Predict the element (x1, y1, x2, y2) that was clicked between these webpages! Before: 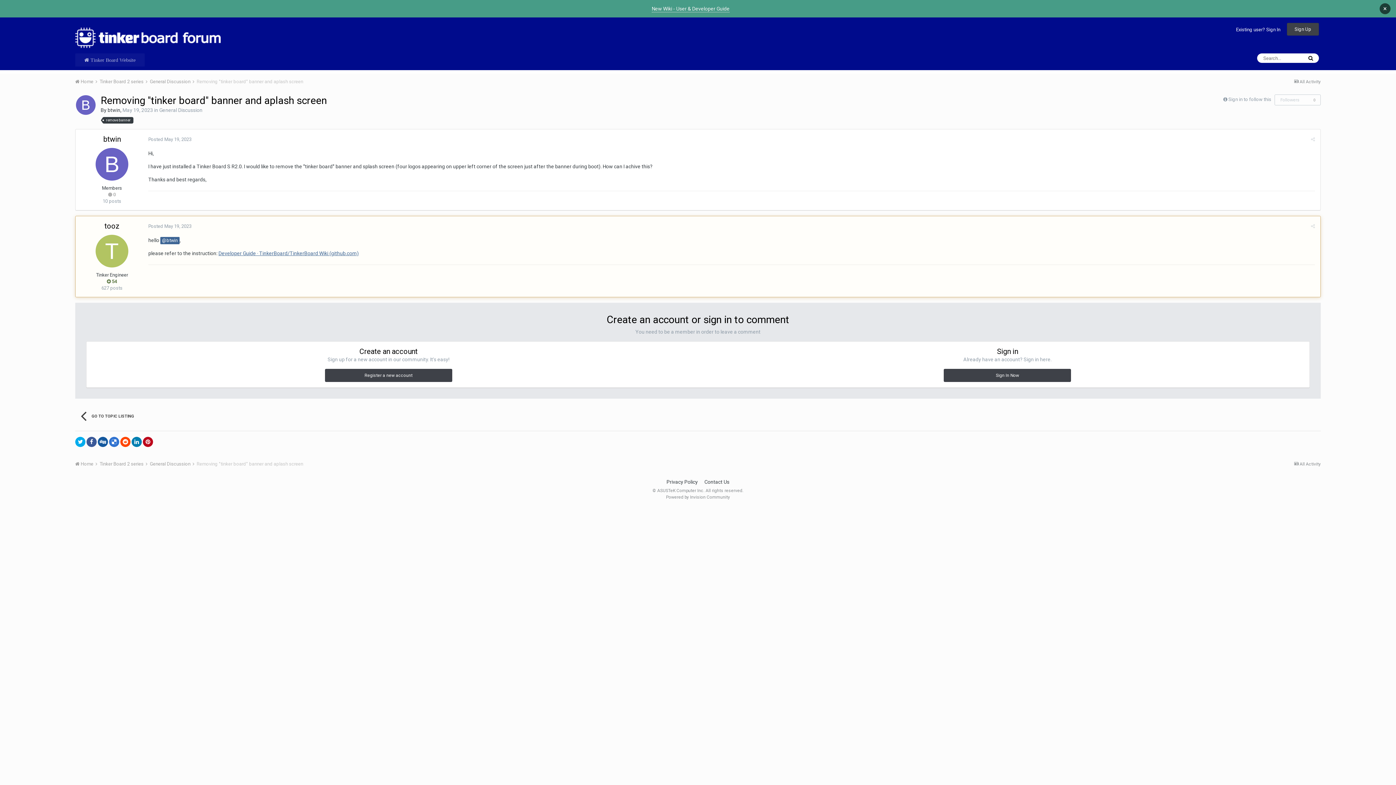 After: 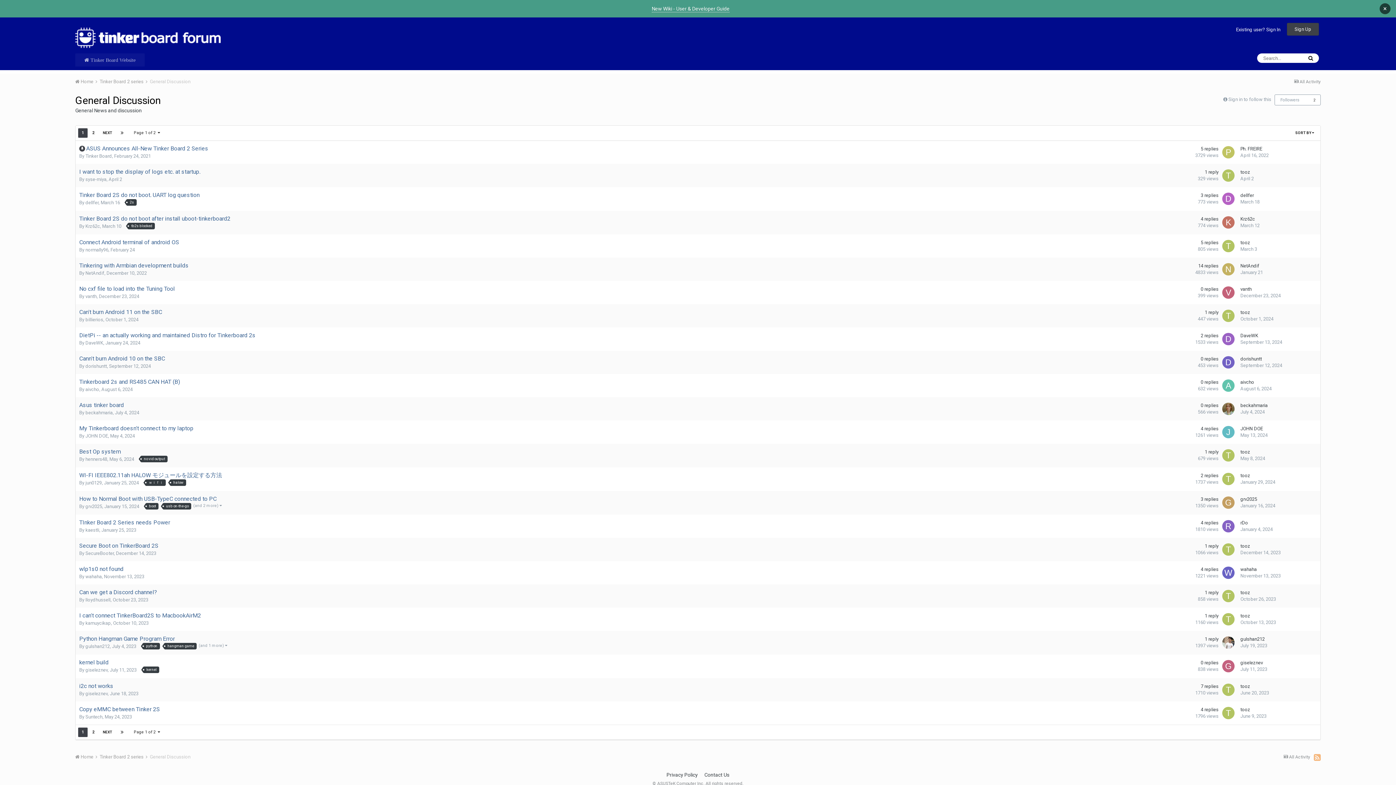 Action: label: General Discussion  bbox: (149, 461, 195, 466)